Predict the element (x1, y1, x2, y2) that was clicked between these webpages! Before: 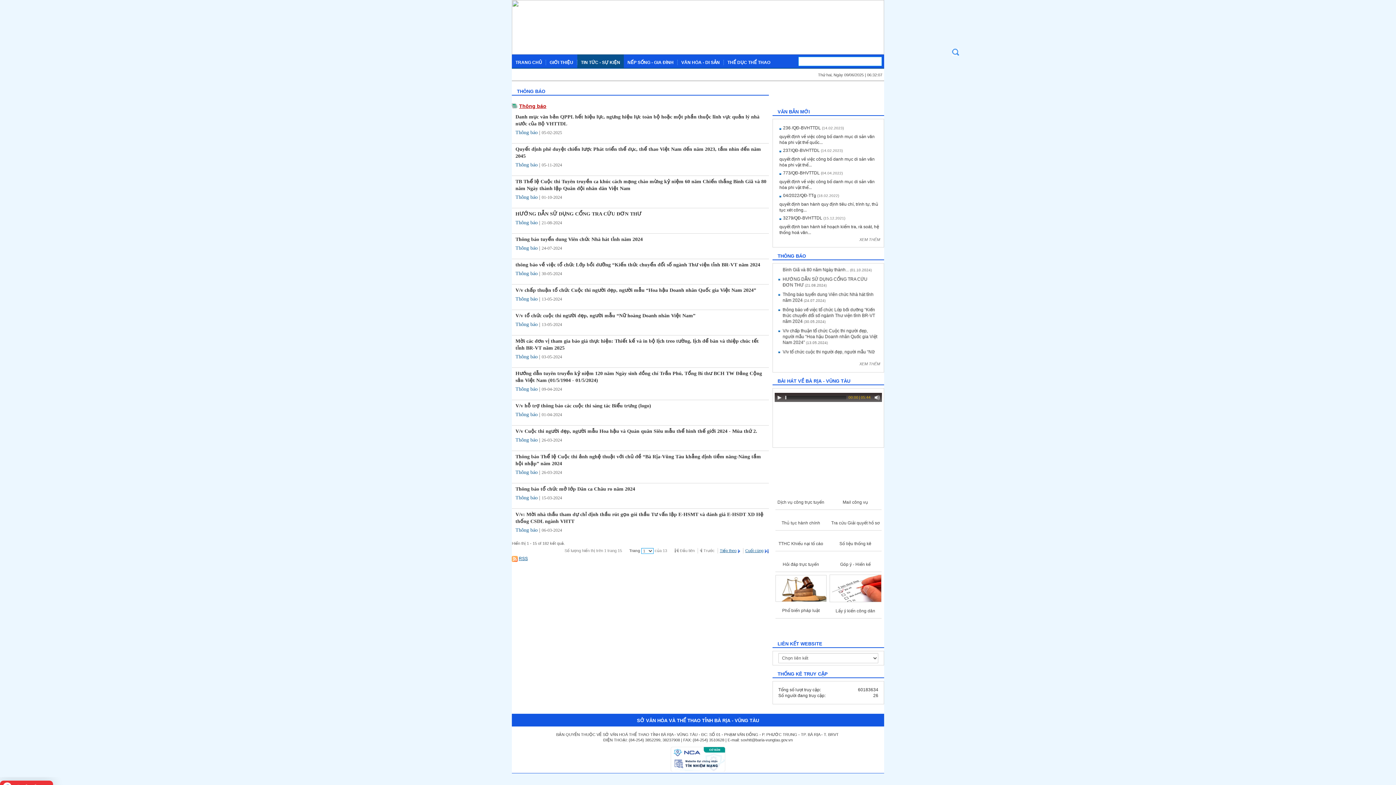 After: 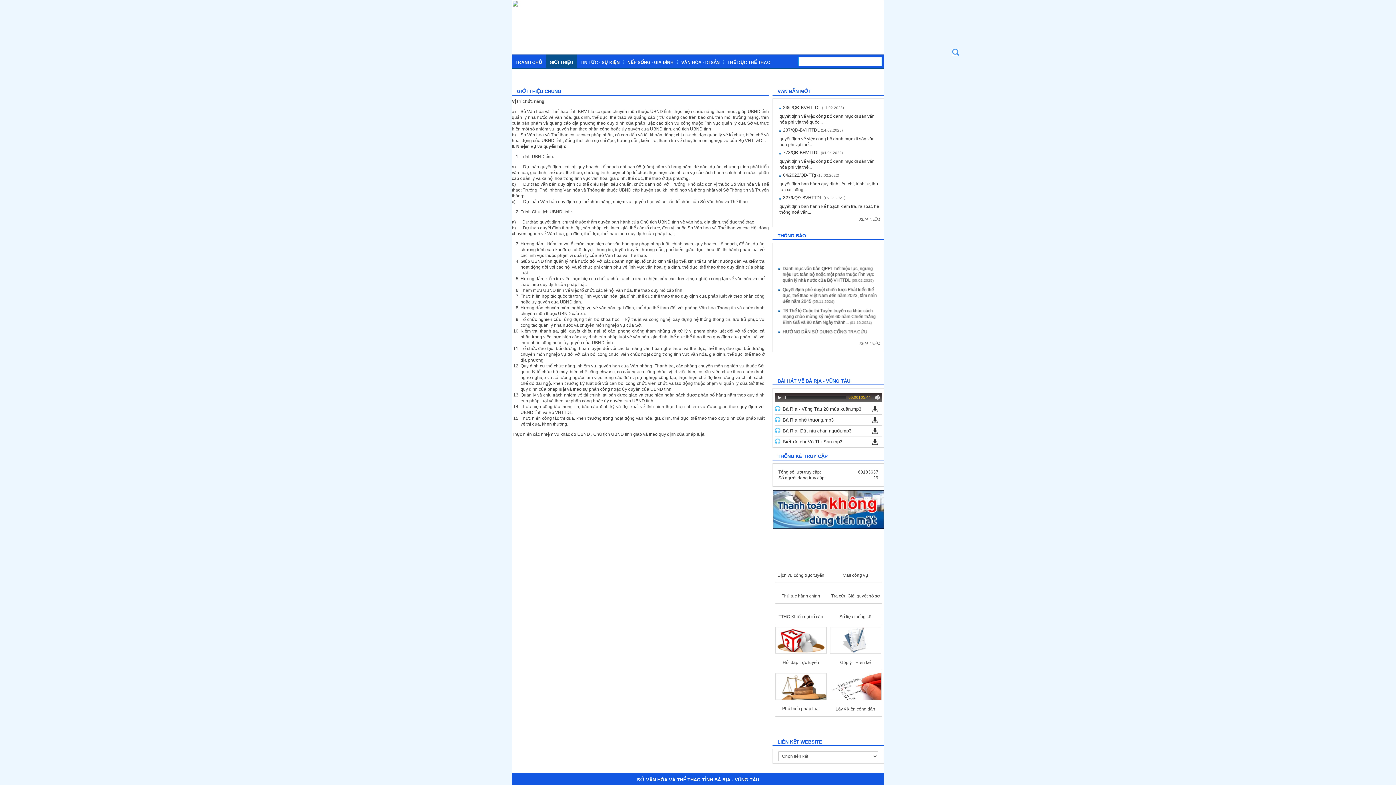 Action: label: GIỚI THIỆU bbox: (546, 54, 577, 68)